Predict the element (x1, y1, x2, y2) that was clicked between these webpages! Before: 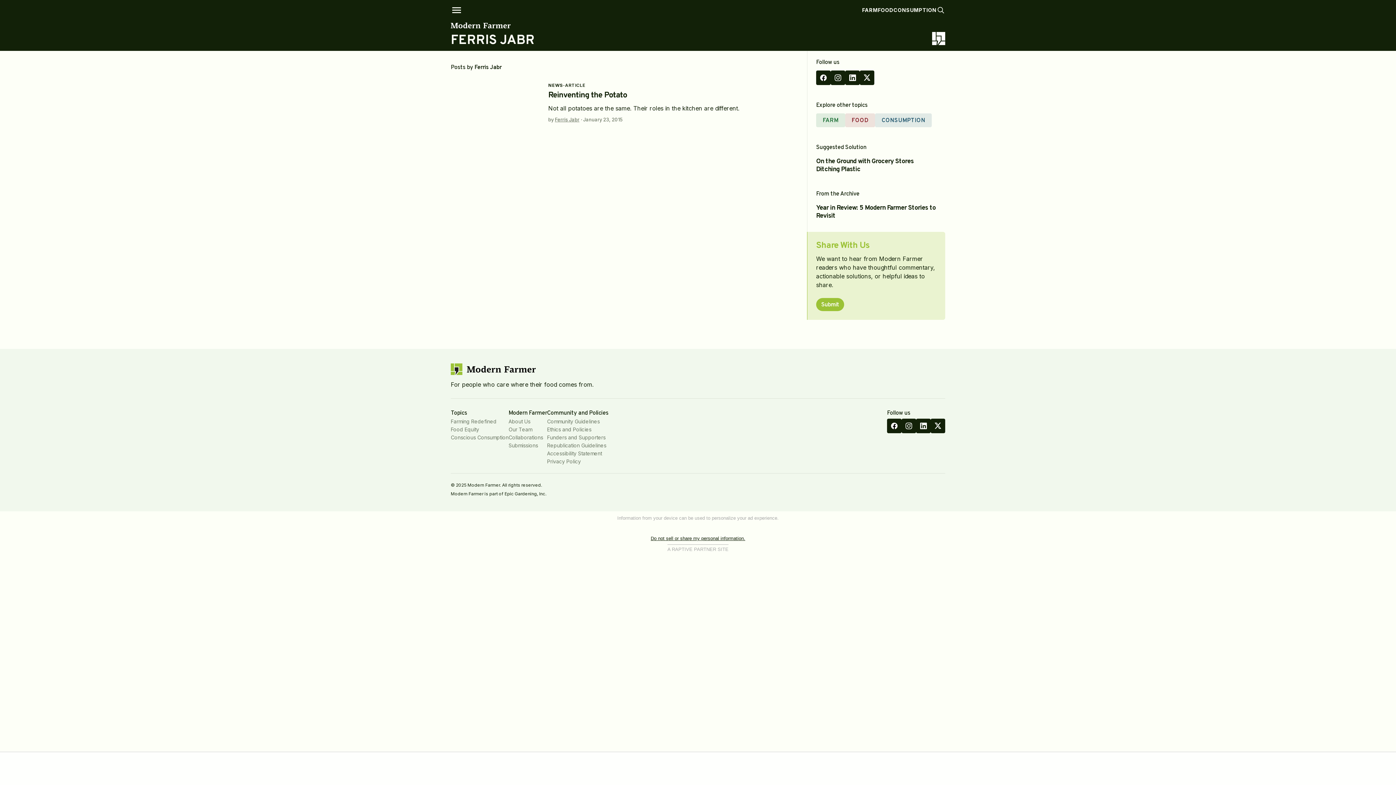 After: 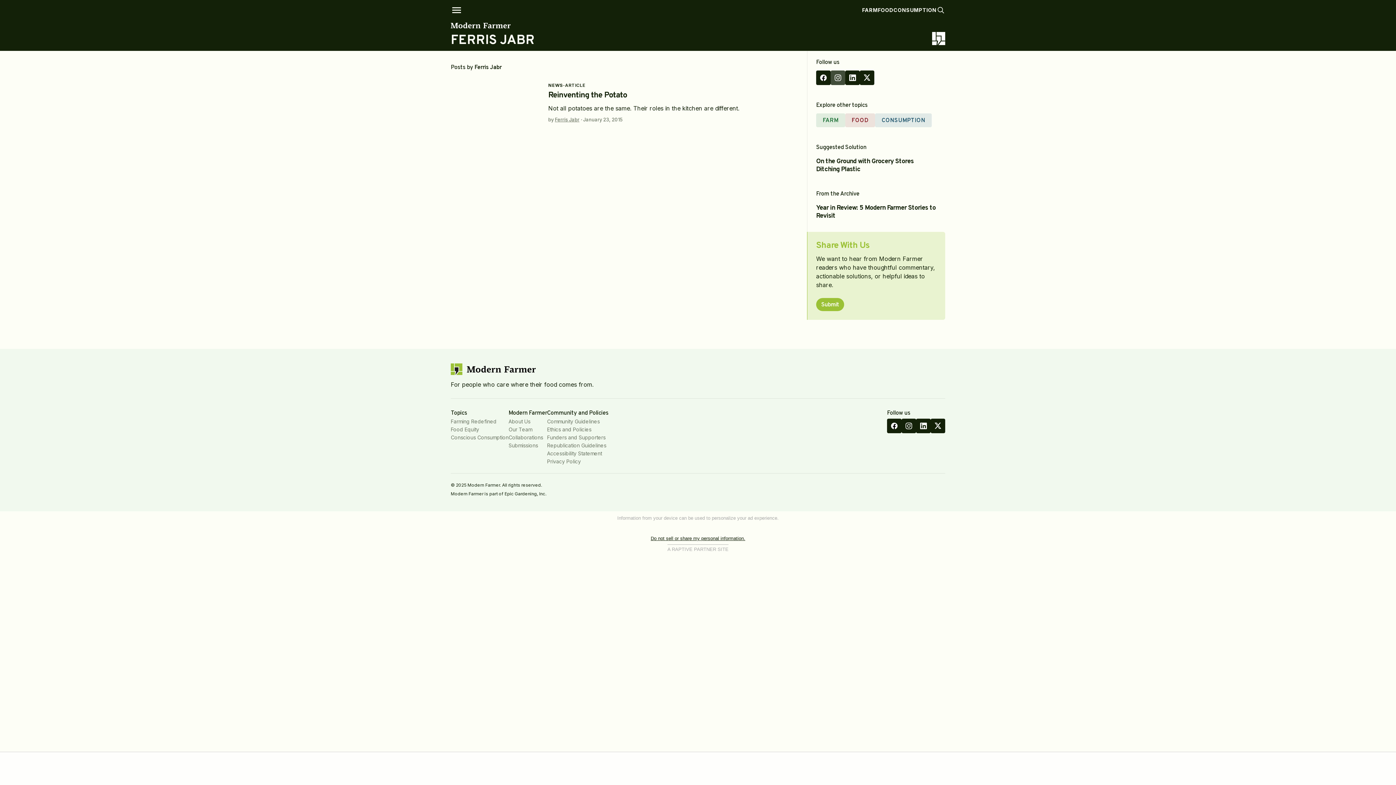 Action: bbox: (830, 70, 845, 85) label: Instagram